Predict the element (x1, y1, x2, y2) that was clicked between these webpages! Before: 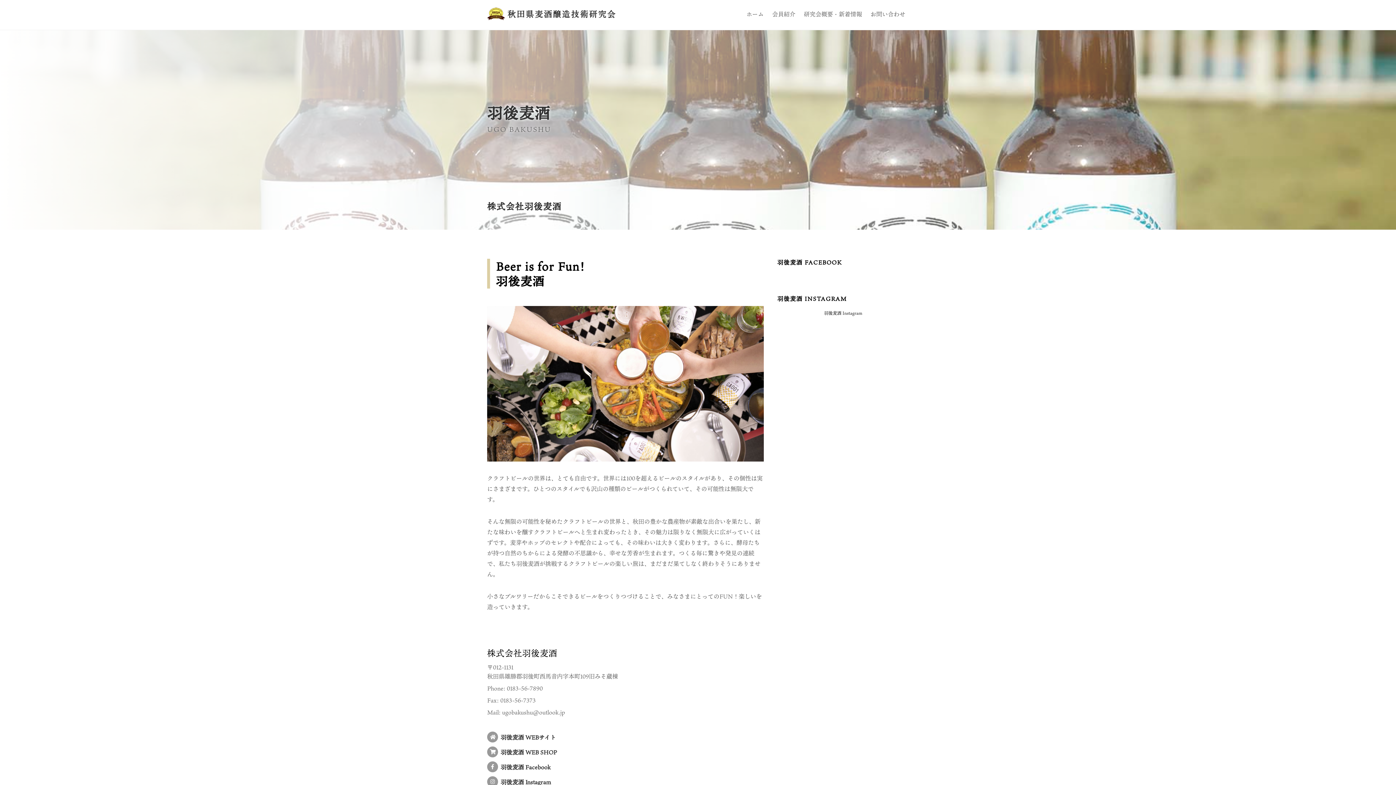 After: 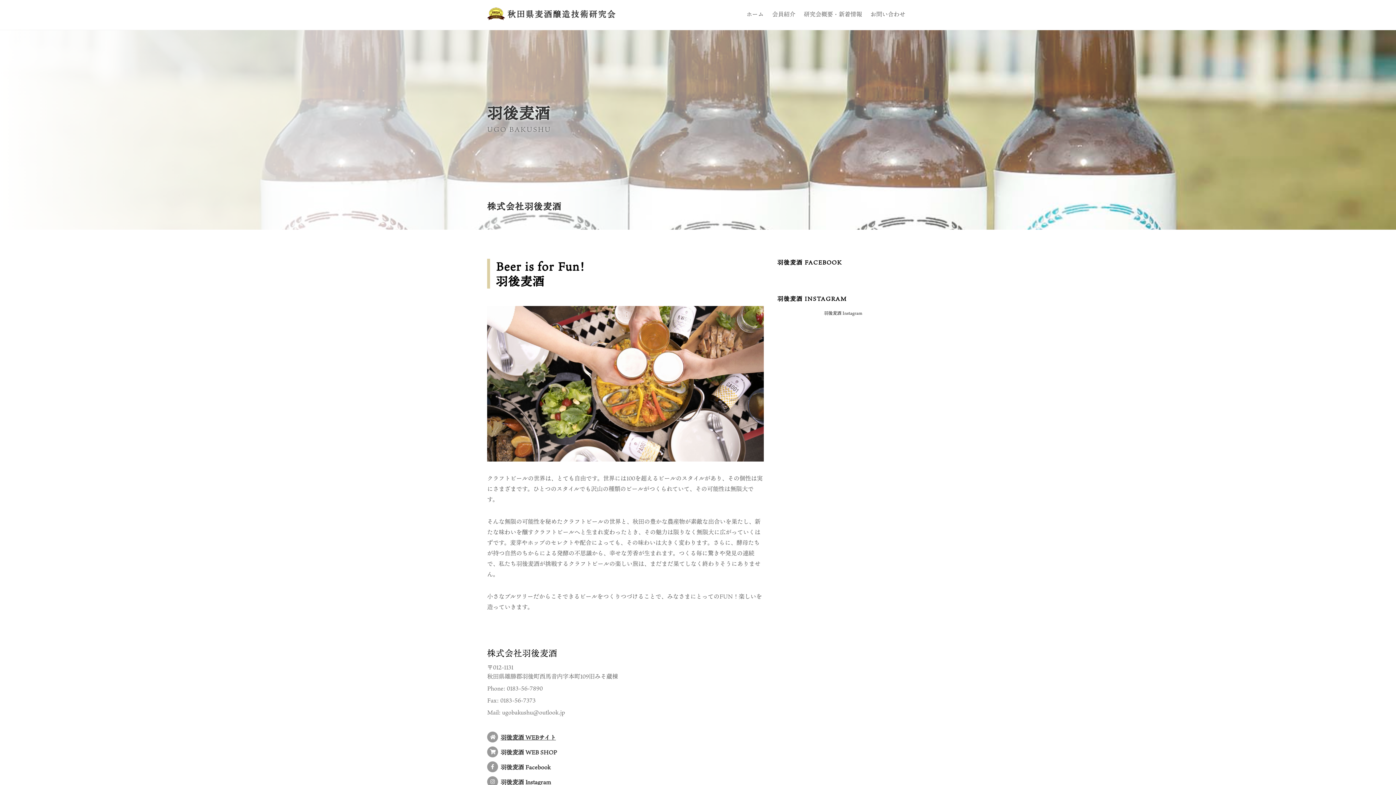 Action: bbox: (487, 732, 763, 744) label: 羽後麦酒 WEBサイト